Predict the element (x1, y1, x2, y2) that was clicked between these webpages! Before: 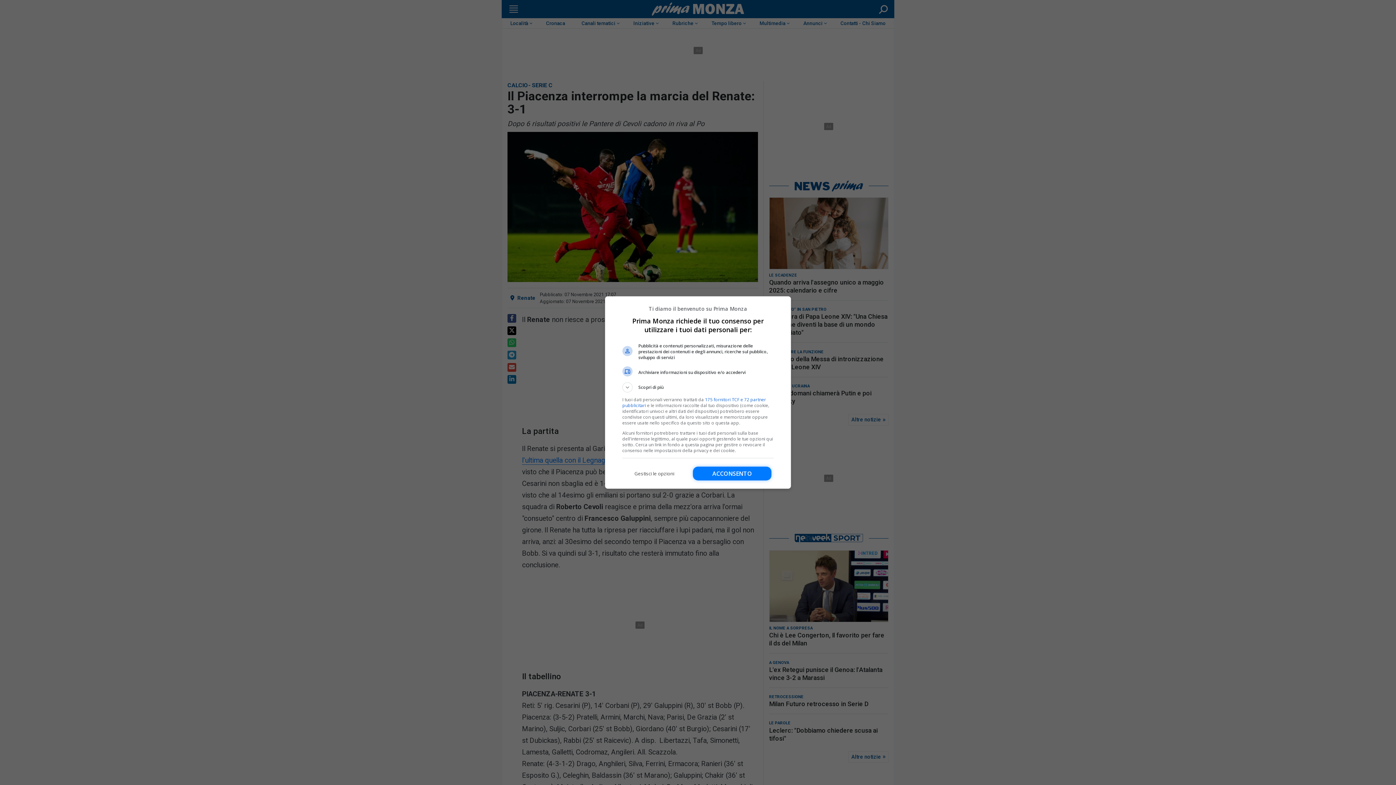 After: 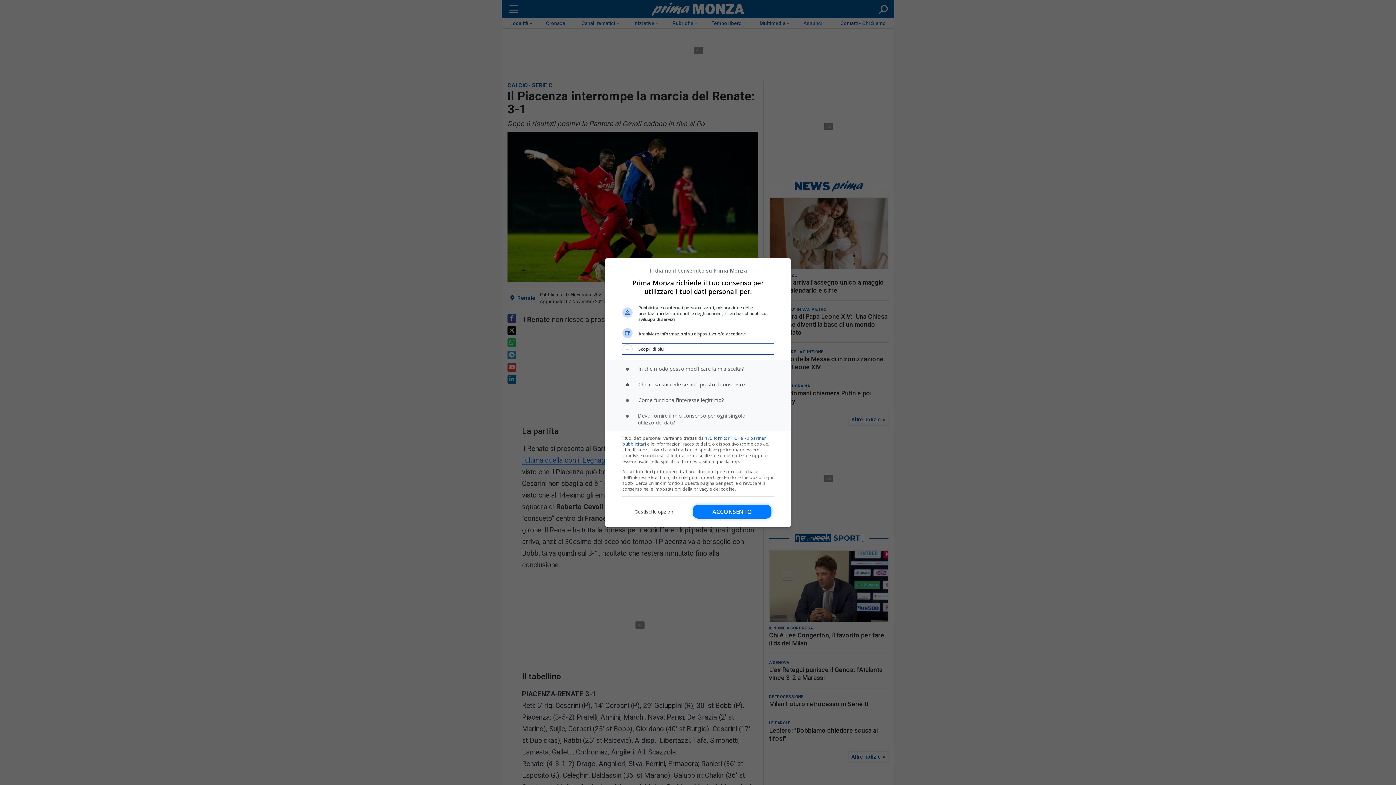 Action: label: Scopri di più bbox: (622, 382, 773, 392)